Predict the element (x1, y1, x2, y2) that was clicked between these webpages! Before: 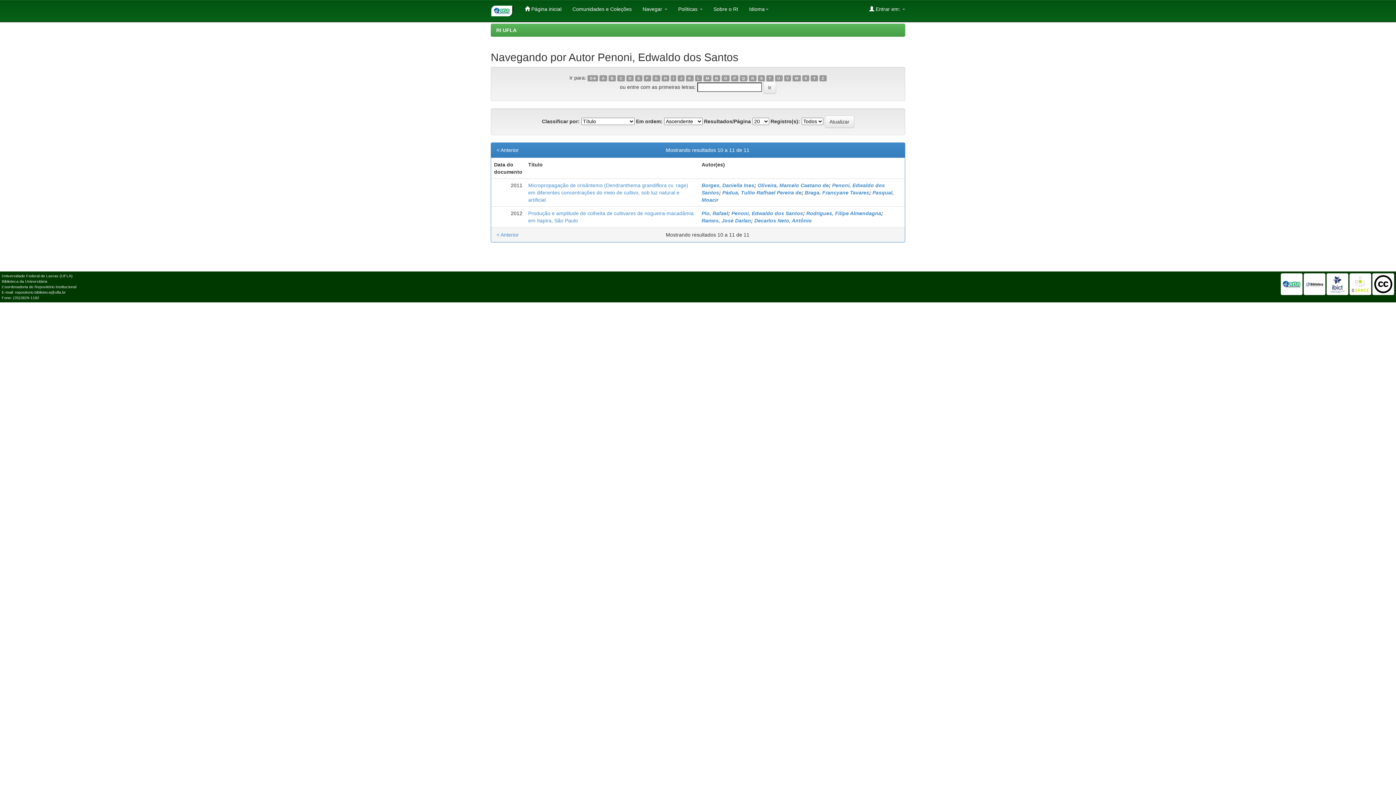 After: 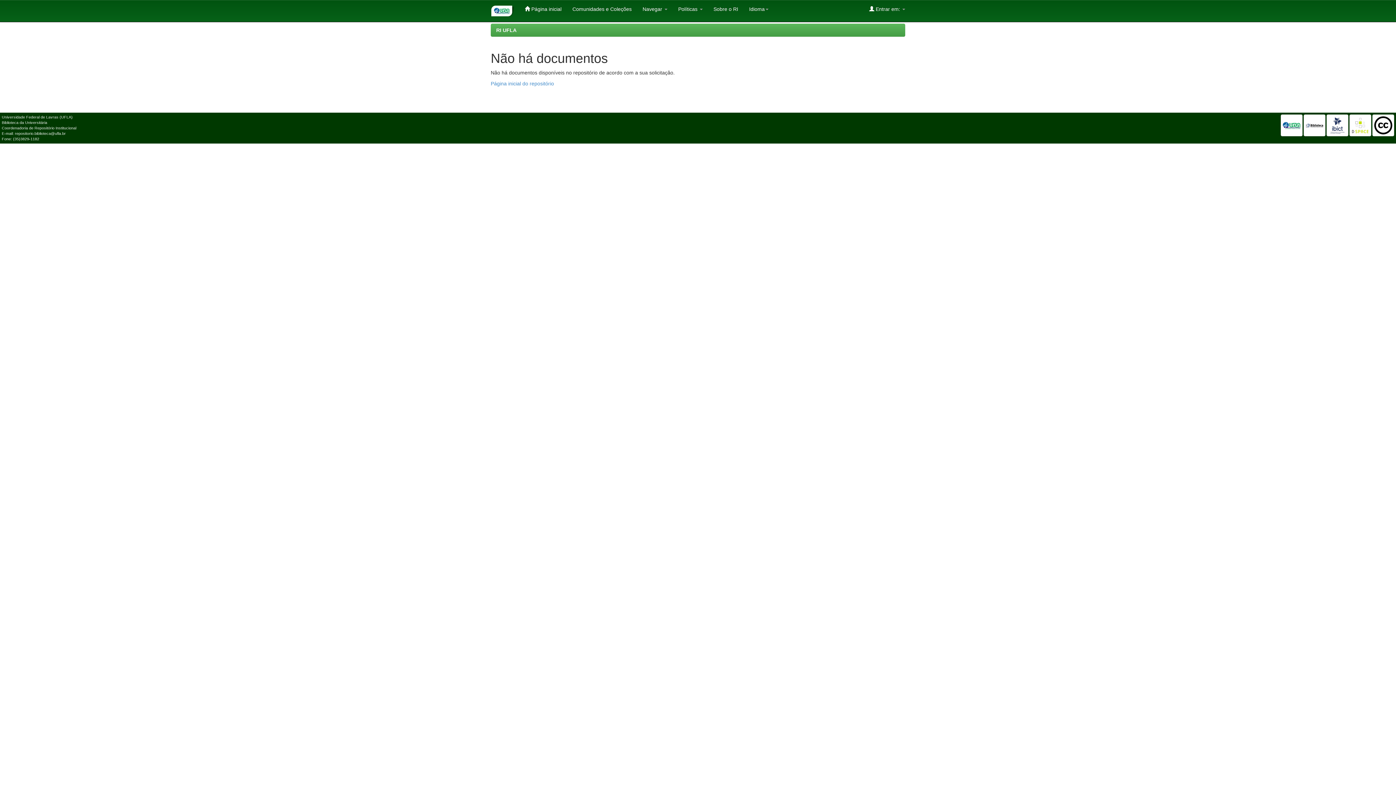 Action: bbox: (766, 75, 773, 81) label: T